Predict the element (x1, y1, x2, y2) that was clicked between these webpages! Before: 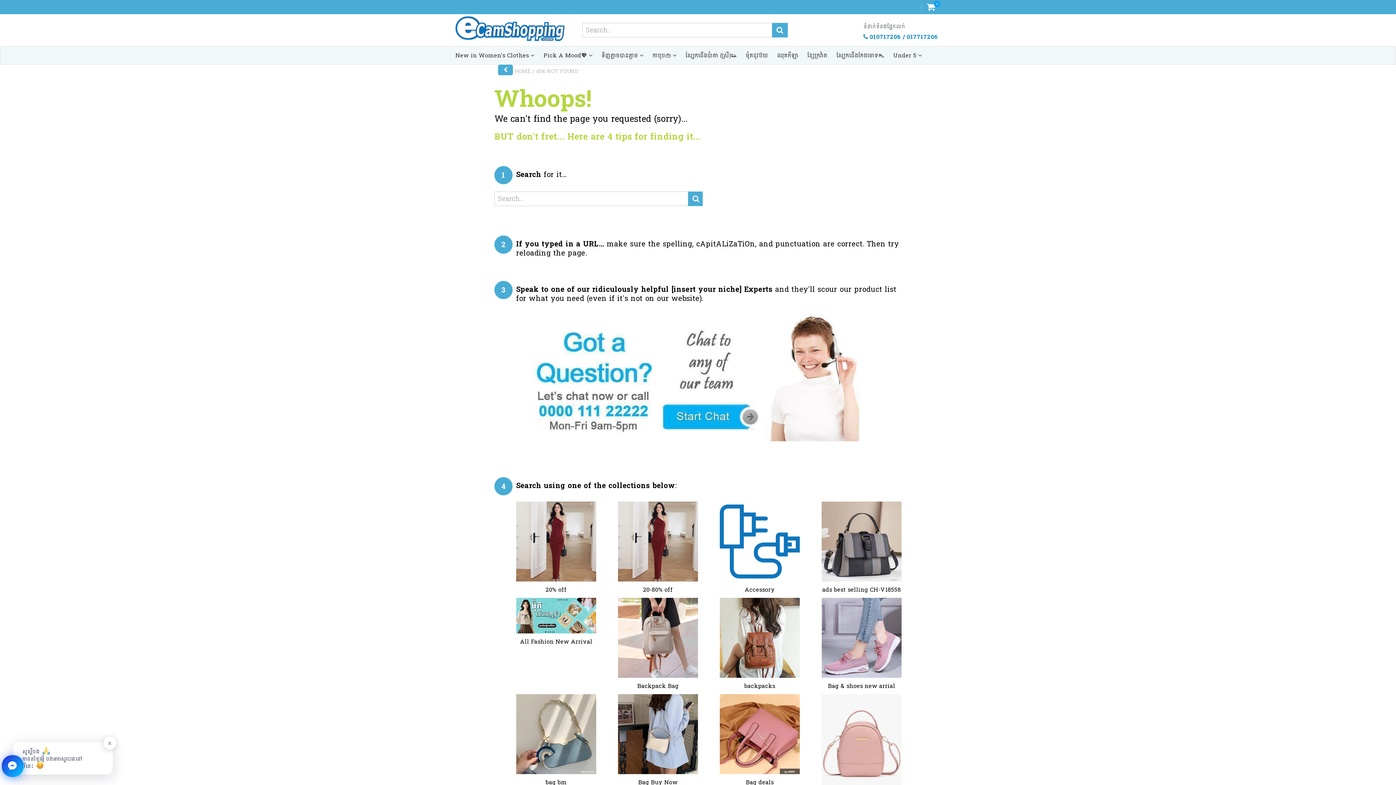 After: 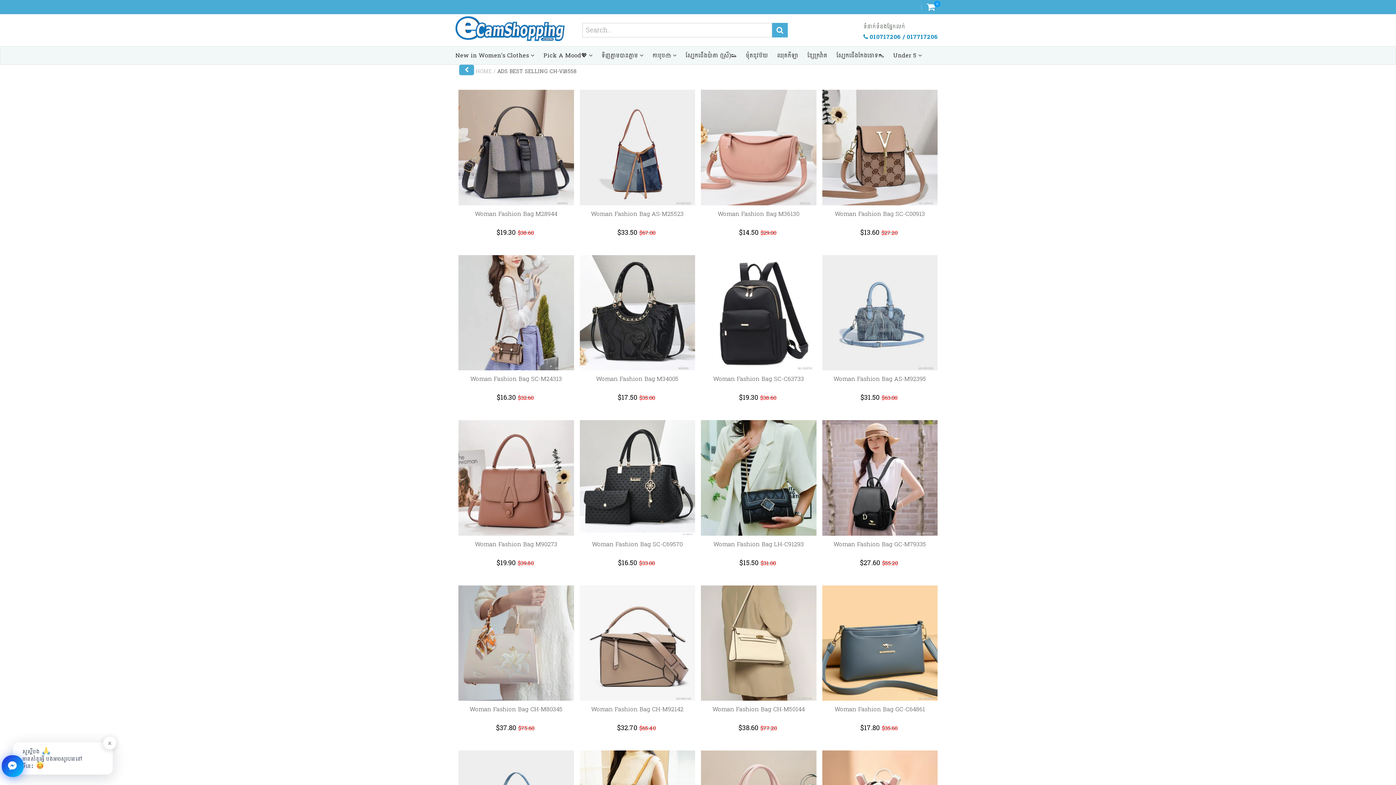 Action: bbox: (821, 586, 901, 593) label: ads best selling CH-V18558